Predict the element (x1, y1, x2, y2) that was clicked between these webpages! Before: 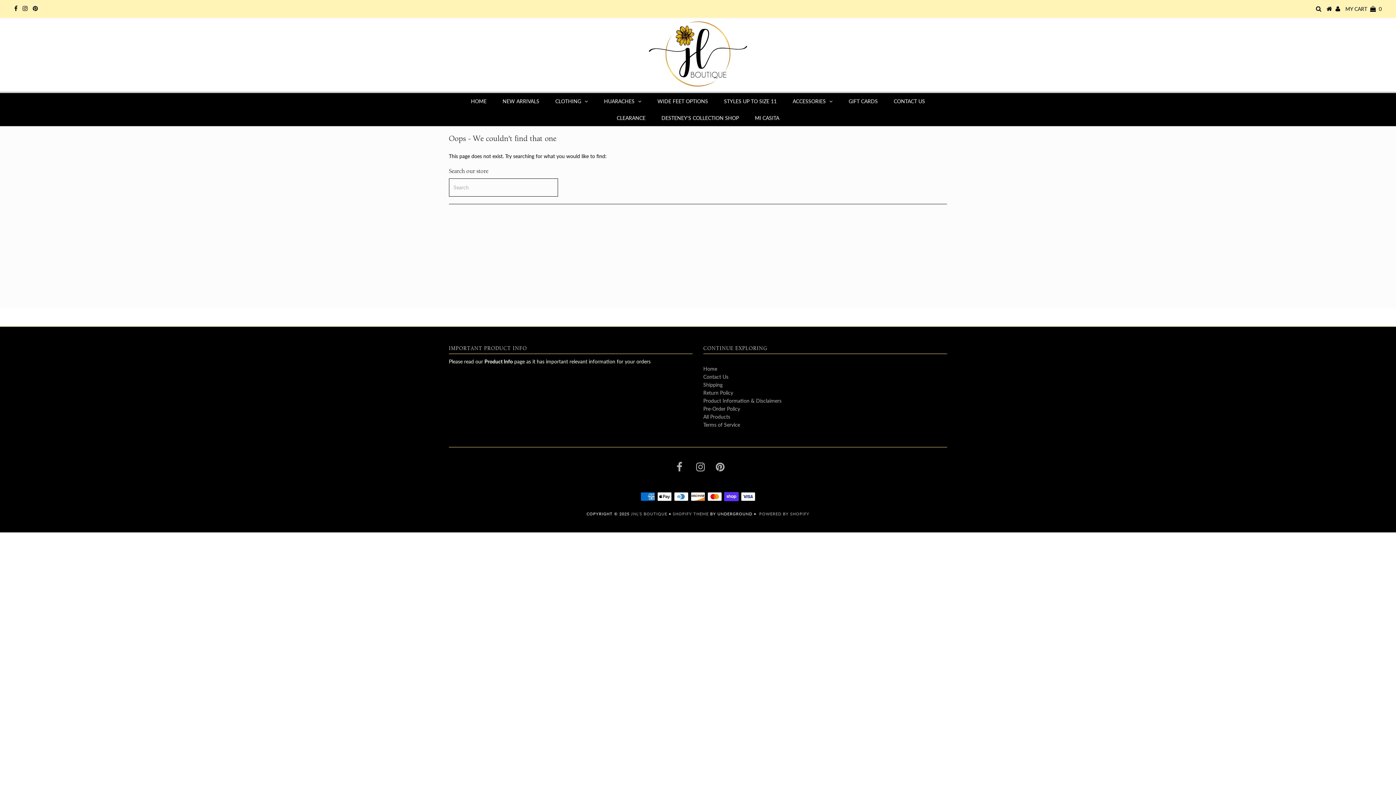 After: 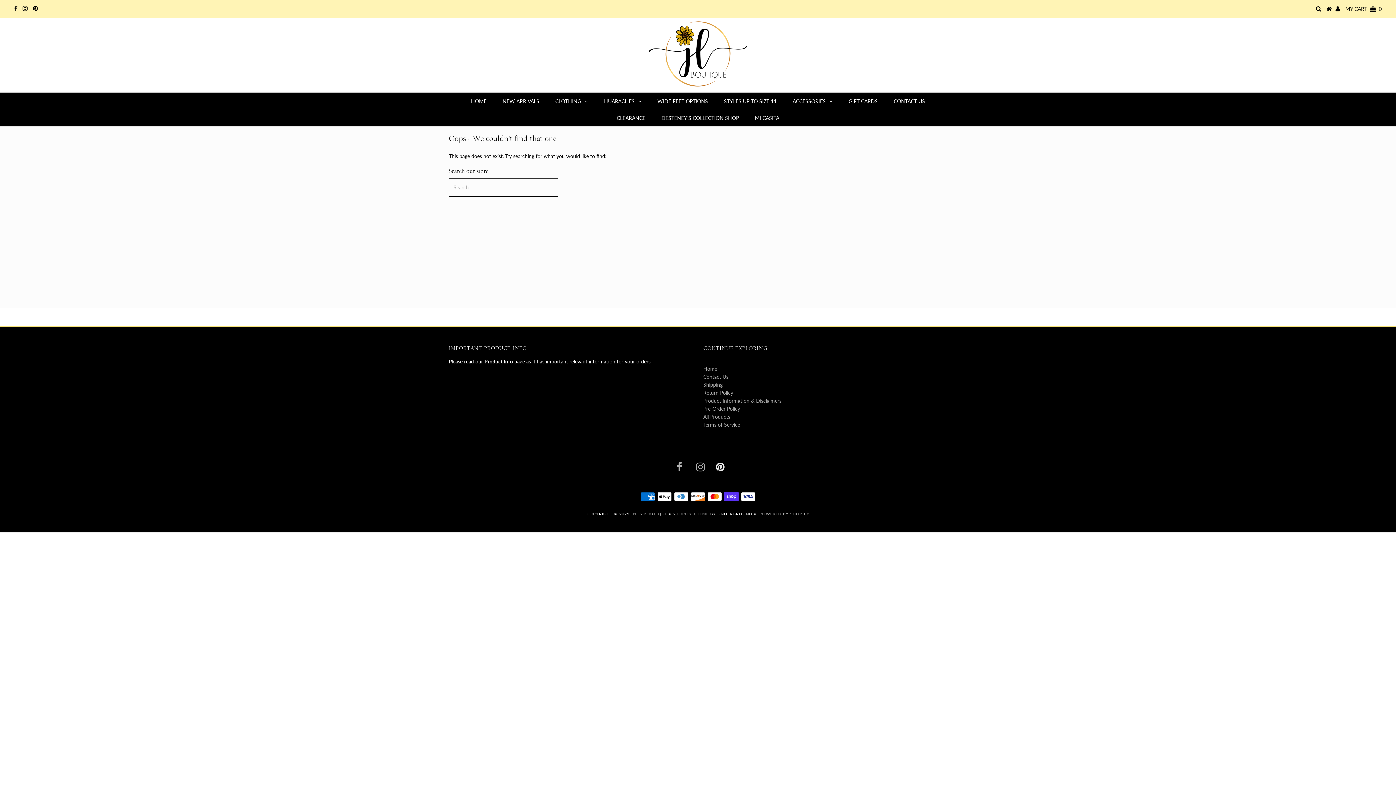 Action: bbox: (715, 465, 724, 471)